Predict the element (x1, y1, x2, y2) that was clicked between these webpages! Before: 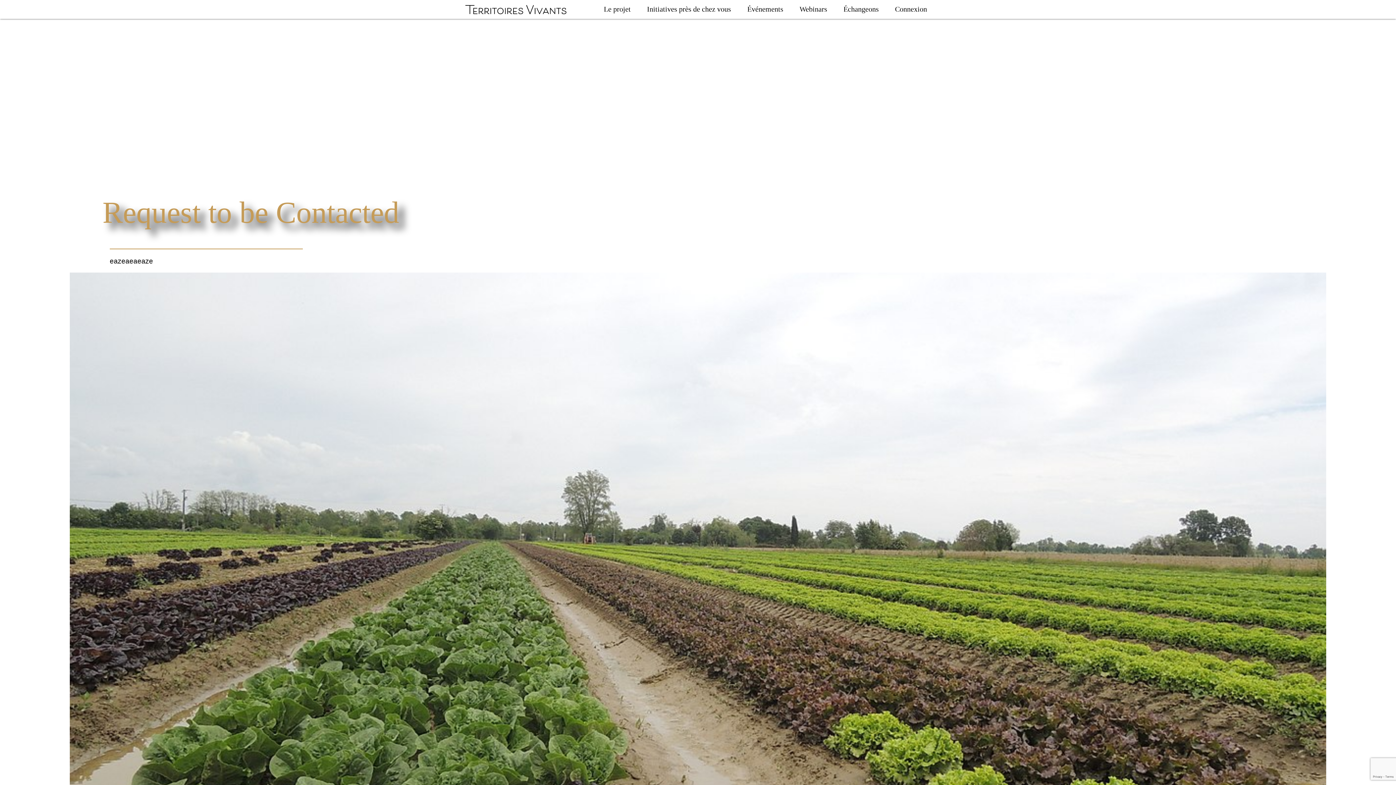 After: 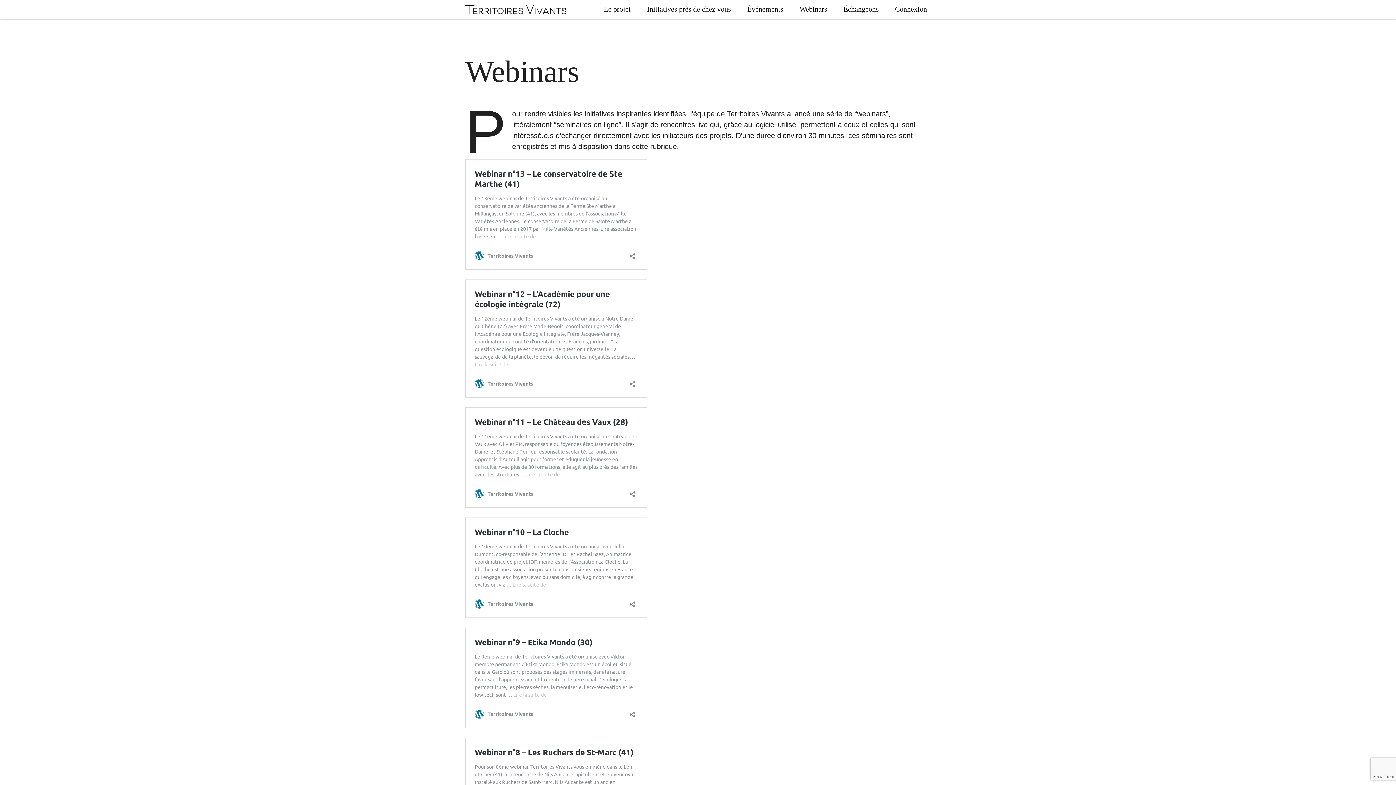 Action: bbox: (799, 0, 827, 18) label: Webinars